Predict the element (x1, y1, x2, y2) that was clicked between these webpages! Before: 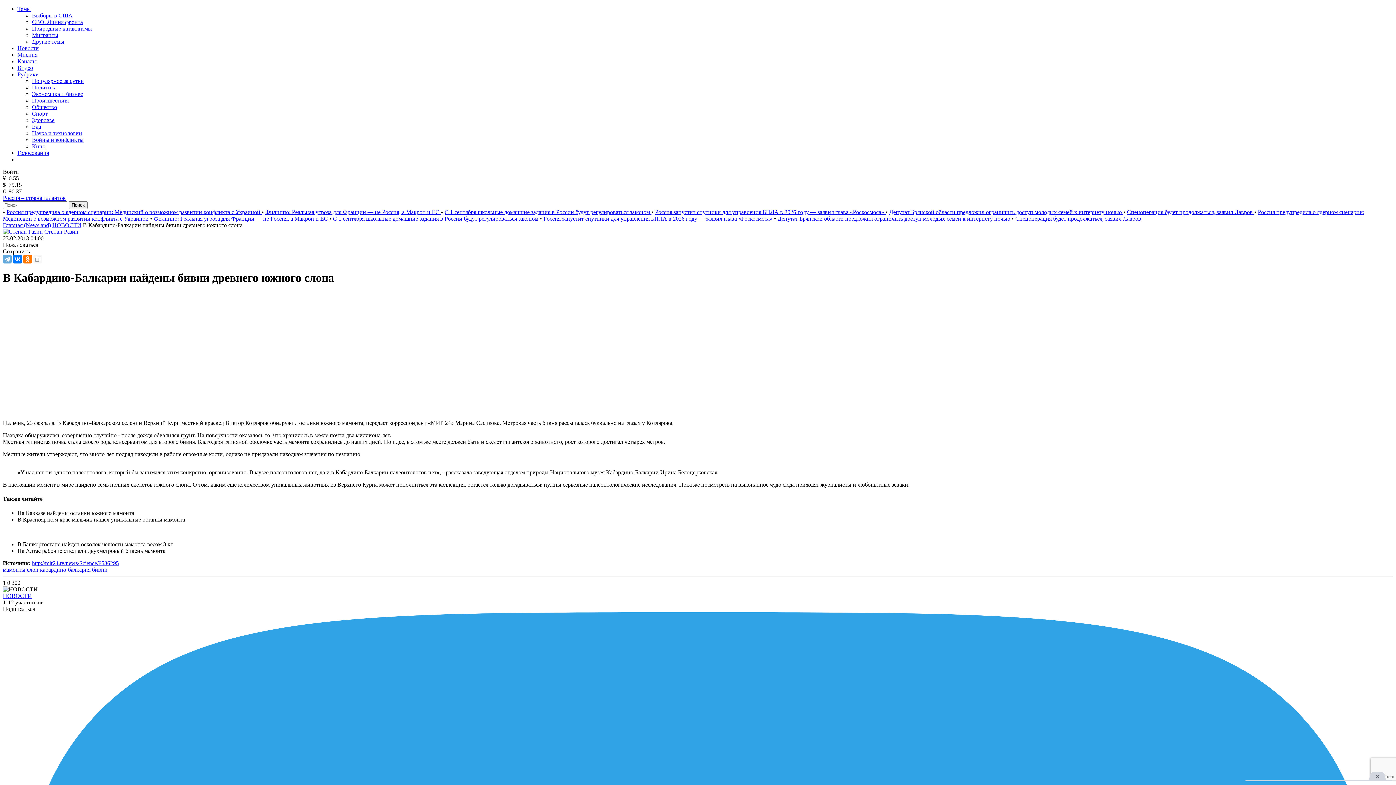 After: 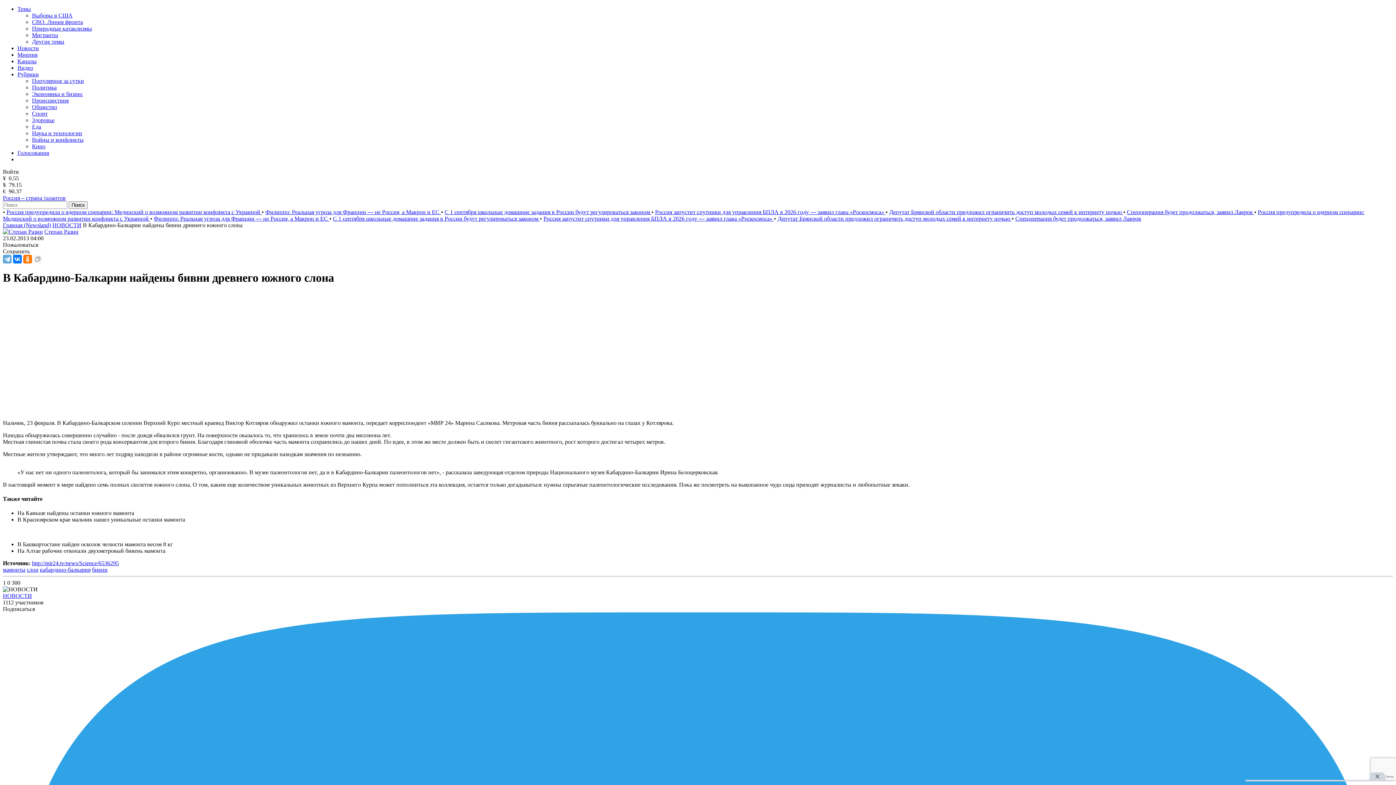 Action: label: Темы bbox: (17, 5, 30, 12)